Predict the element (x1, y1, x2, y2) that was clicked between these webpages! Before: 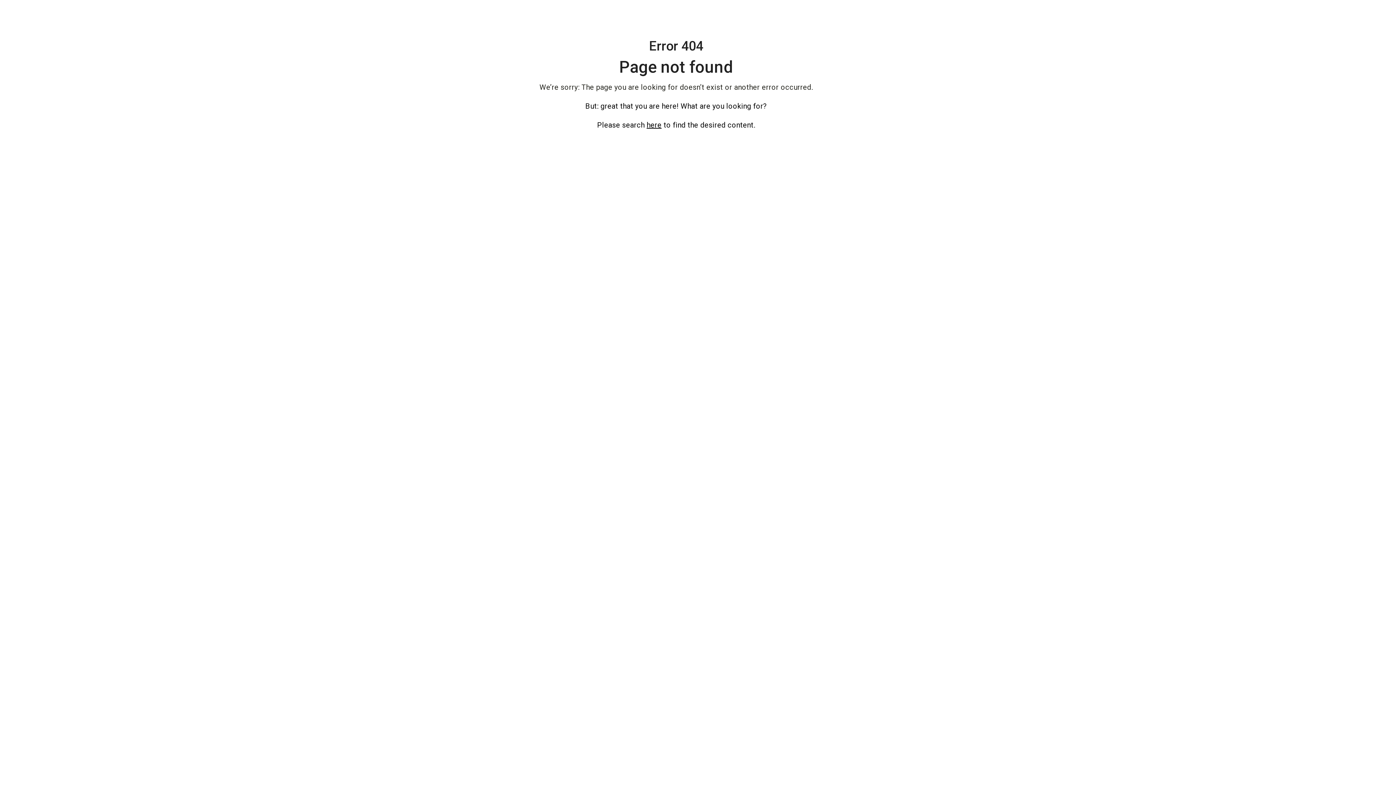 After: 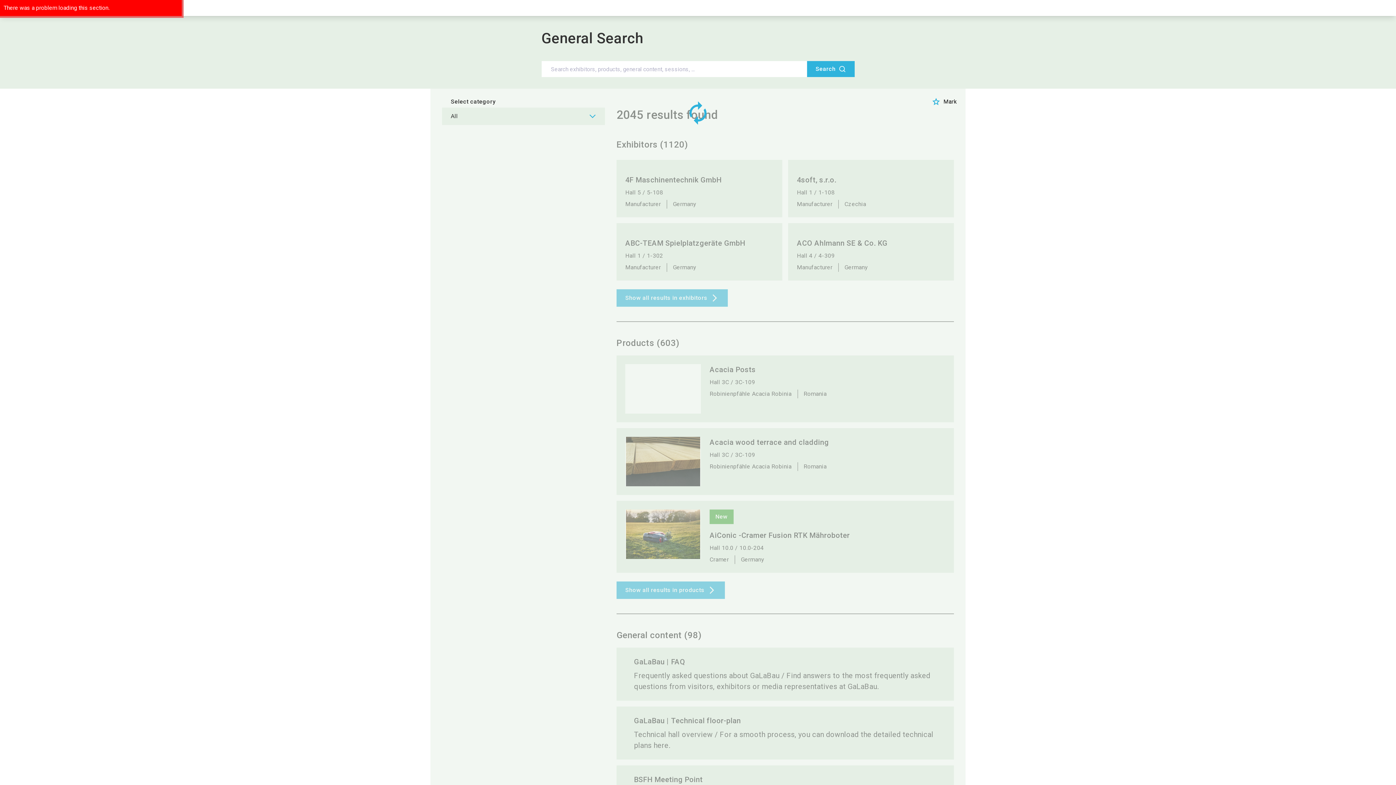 Action: bbox: (646, 120, 661, 129) label: here